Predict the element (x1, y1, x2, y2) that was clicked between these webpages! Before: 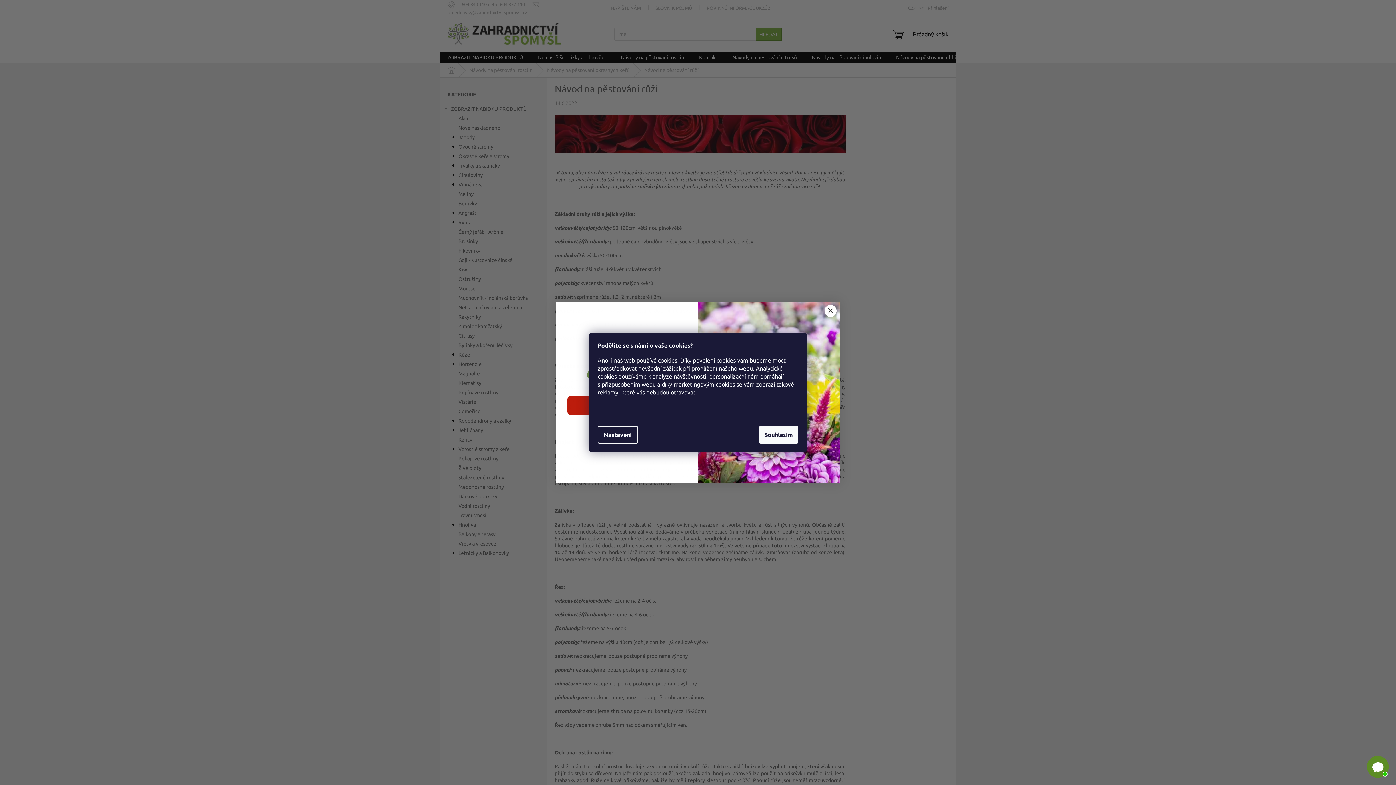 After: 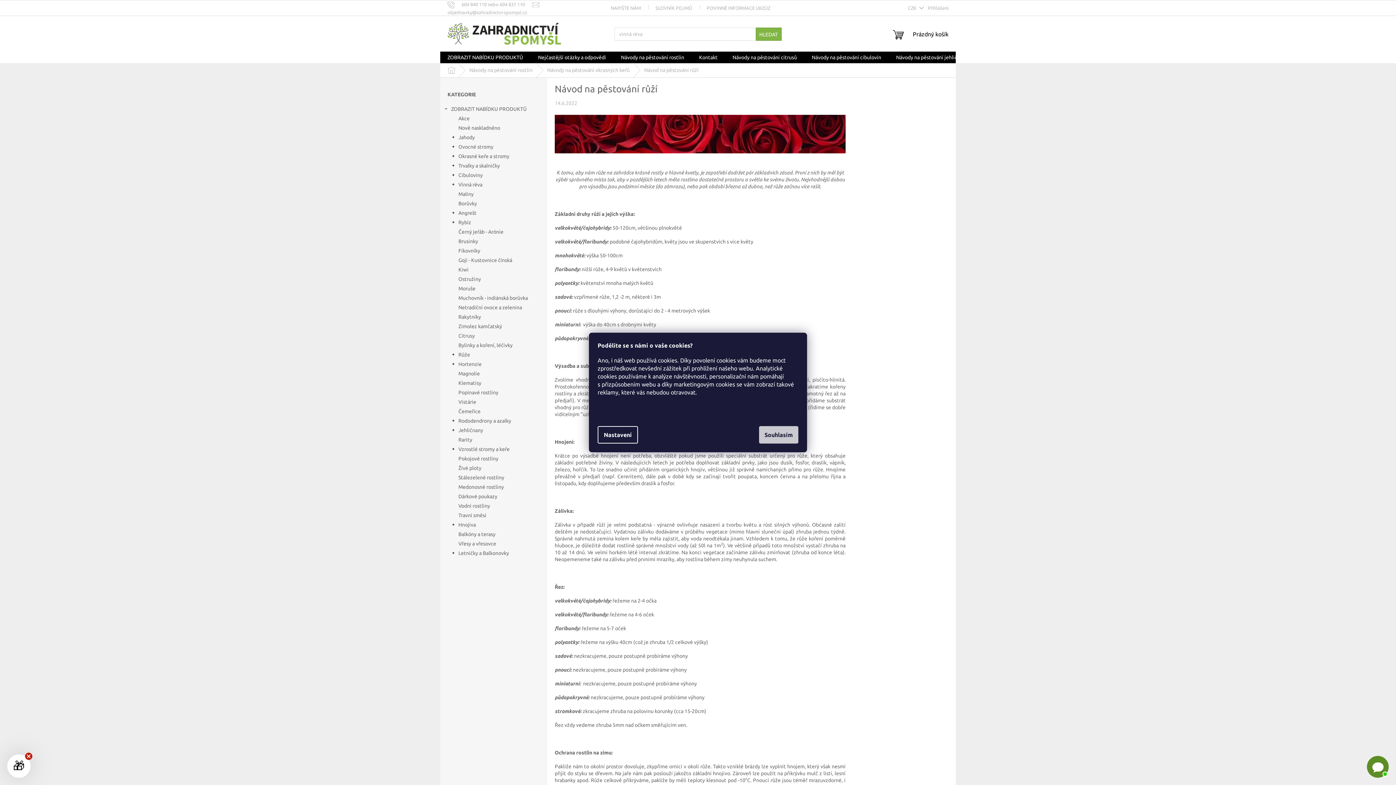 Action: bbox: (759, 426, 798, 443) label: Souhlasím